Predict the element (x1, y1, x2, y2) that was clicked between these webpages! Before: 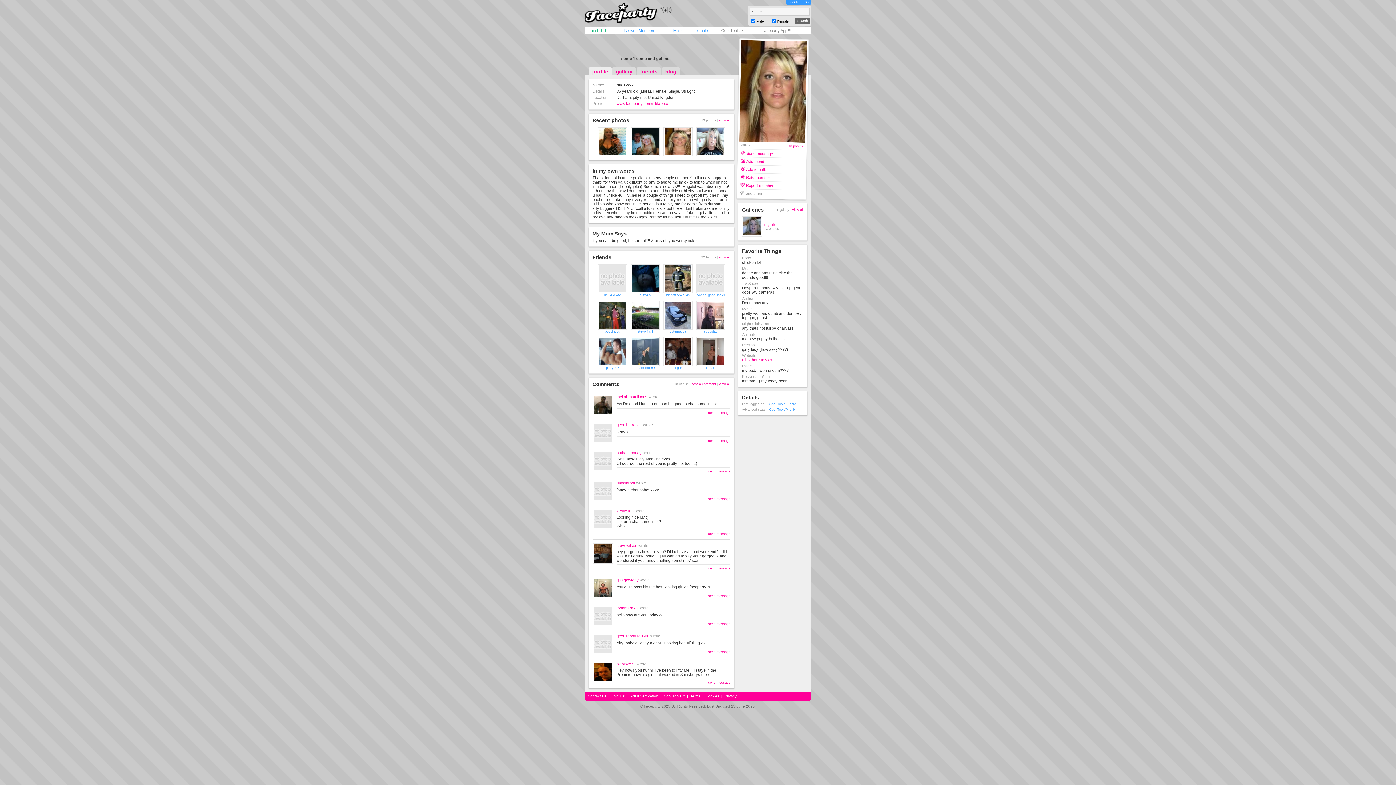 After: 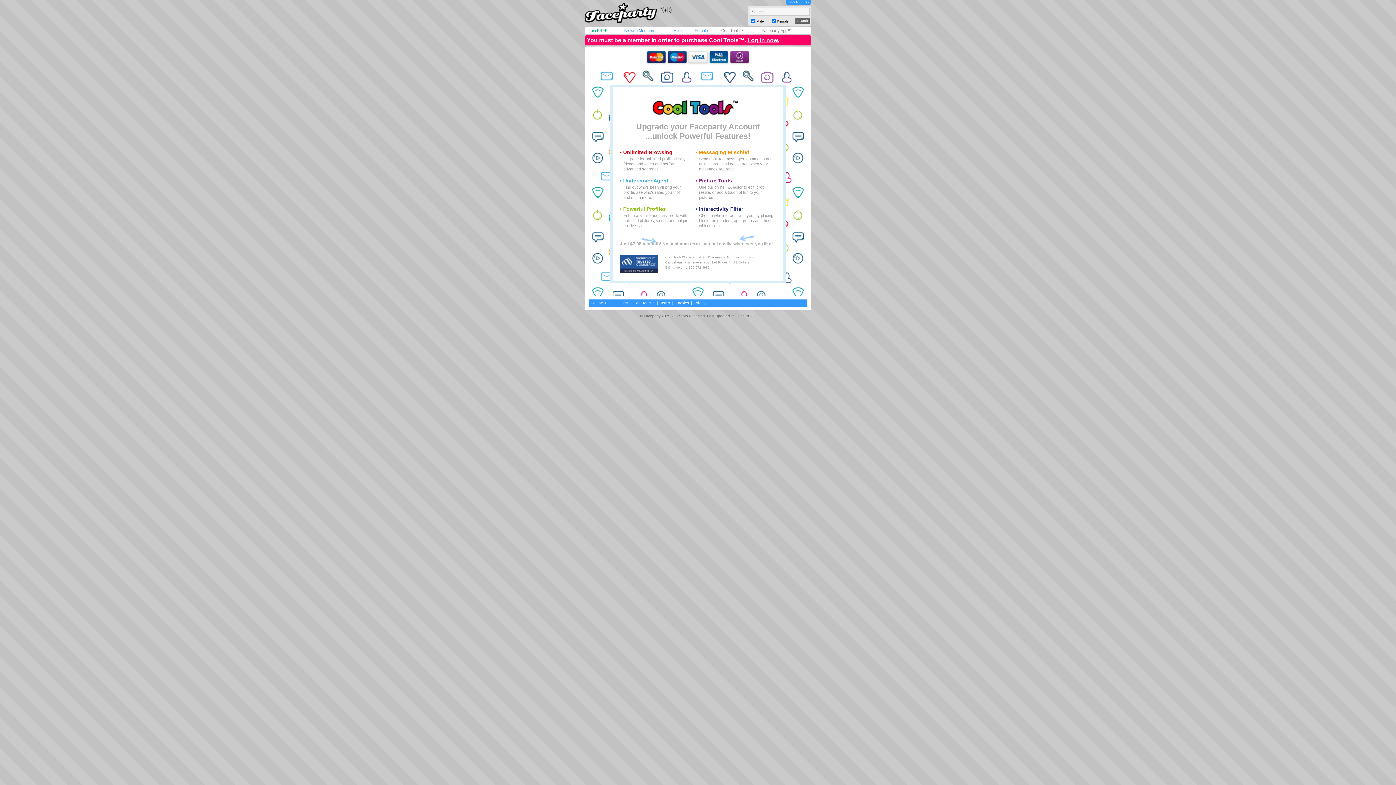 Action: bbox: (769, 408, 796, 411) label: Cool Tools™ only